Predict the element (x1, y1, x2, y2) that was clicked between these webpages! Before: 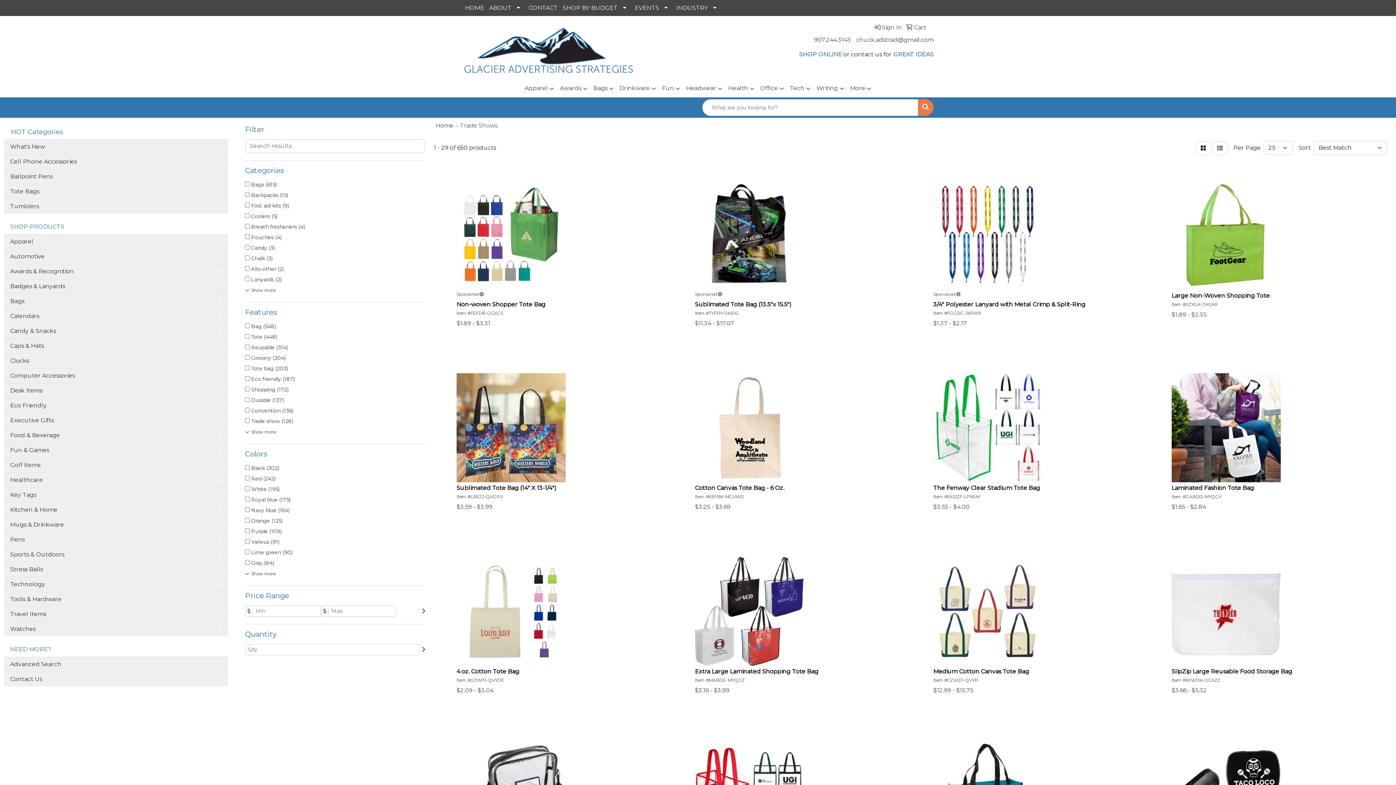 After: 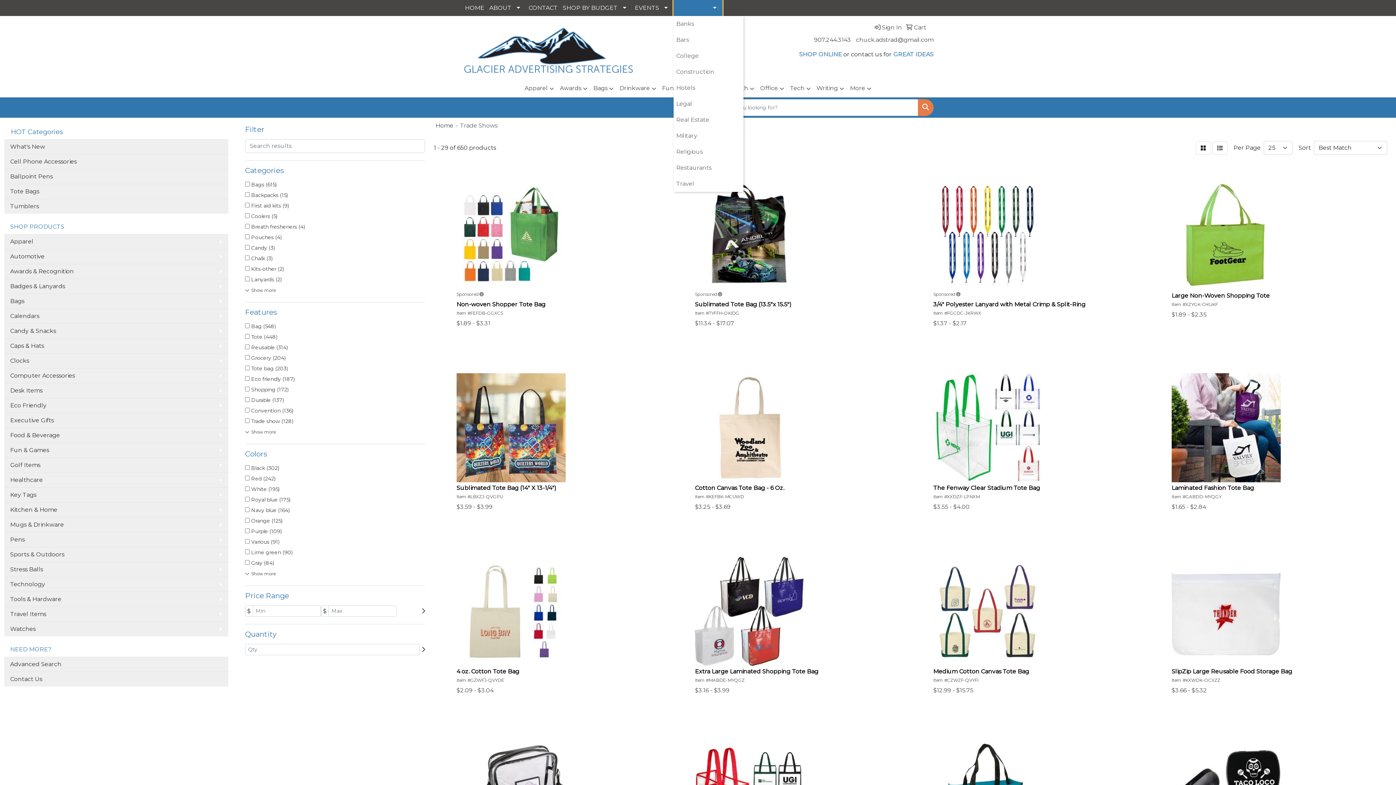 Action: label: INDUSTRY bbox: (673, 0, 722, 16)